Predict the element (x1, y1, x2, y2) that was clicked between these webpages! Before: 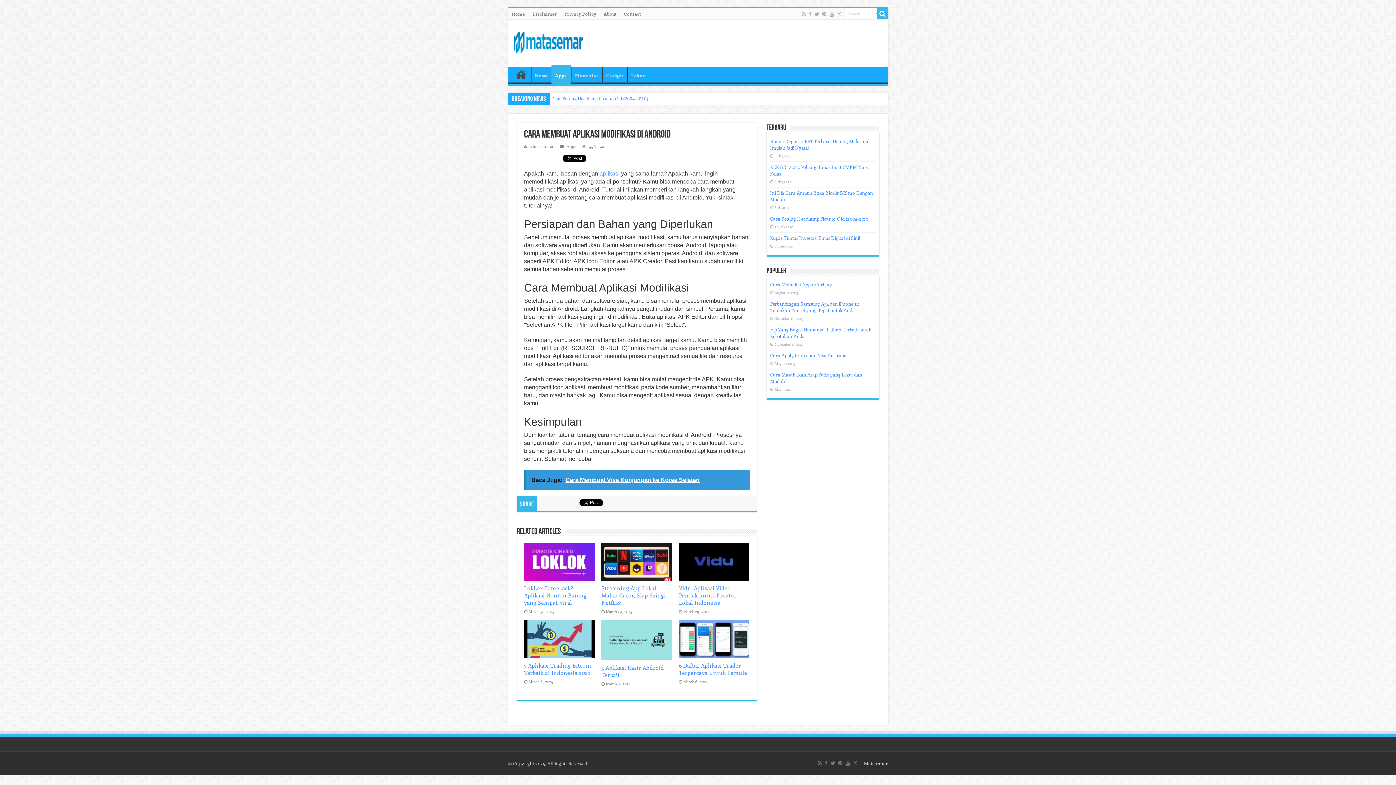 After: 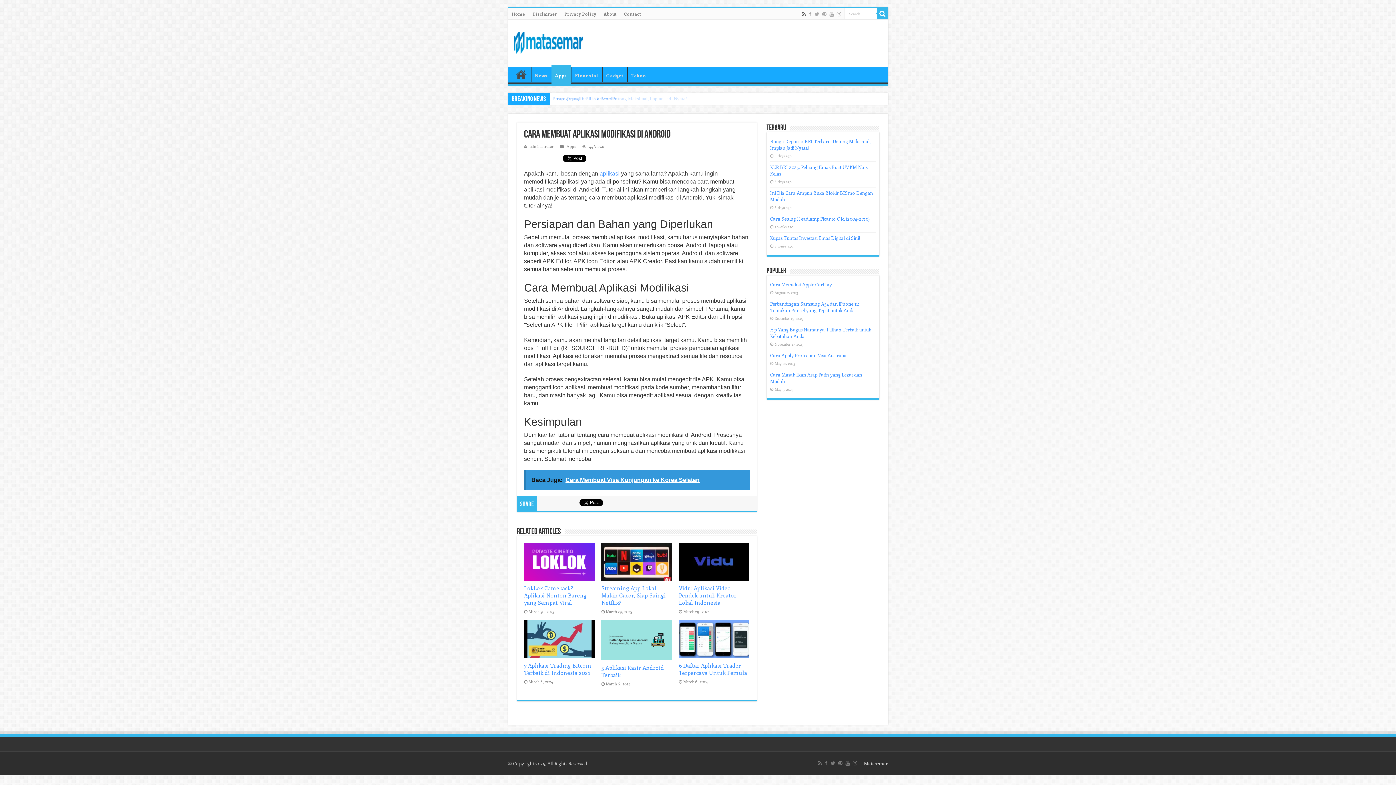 Action: bbox: (801, 9, 806, 18)